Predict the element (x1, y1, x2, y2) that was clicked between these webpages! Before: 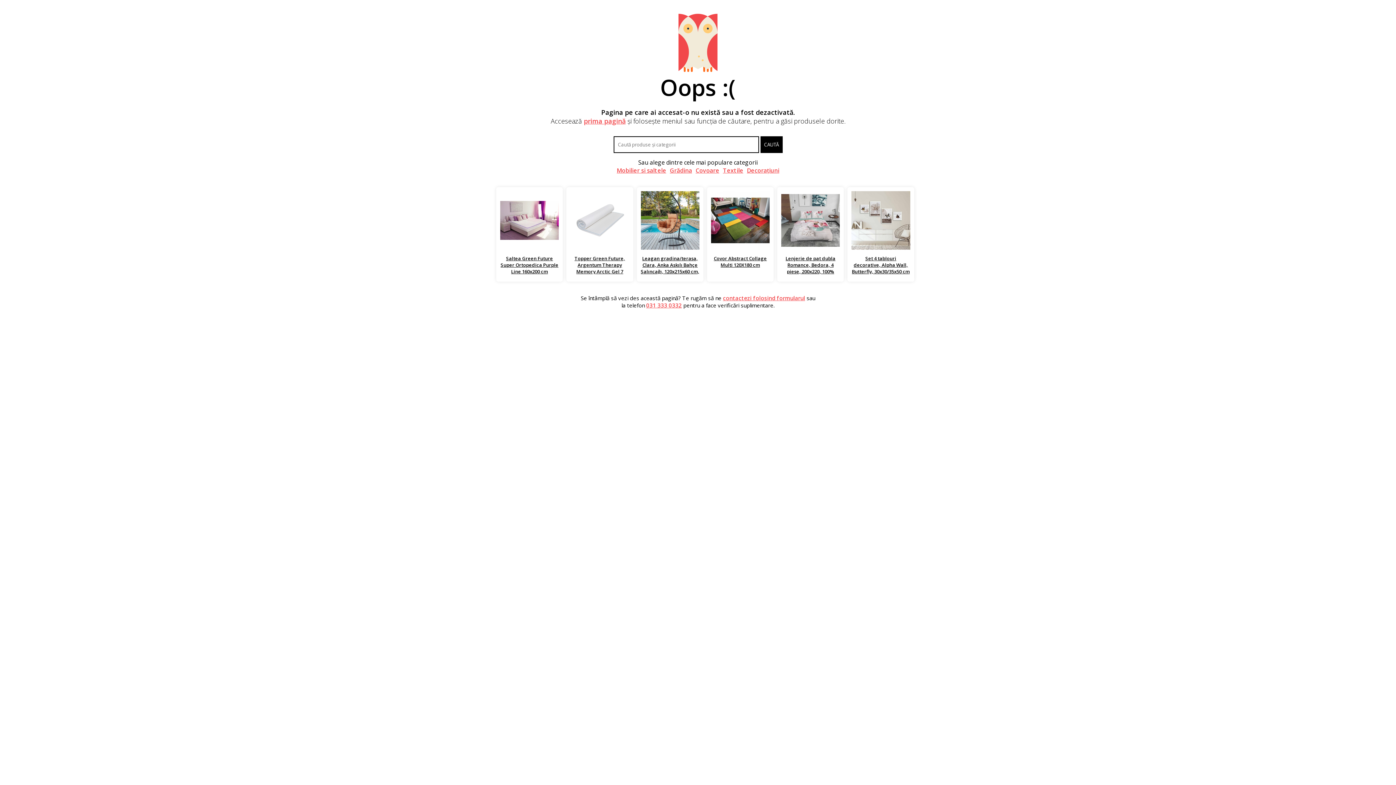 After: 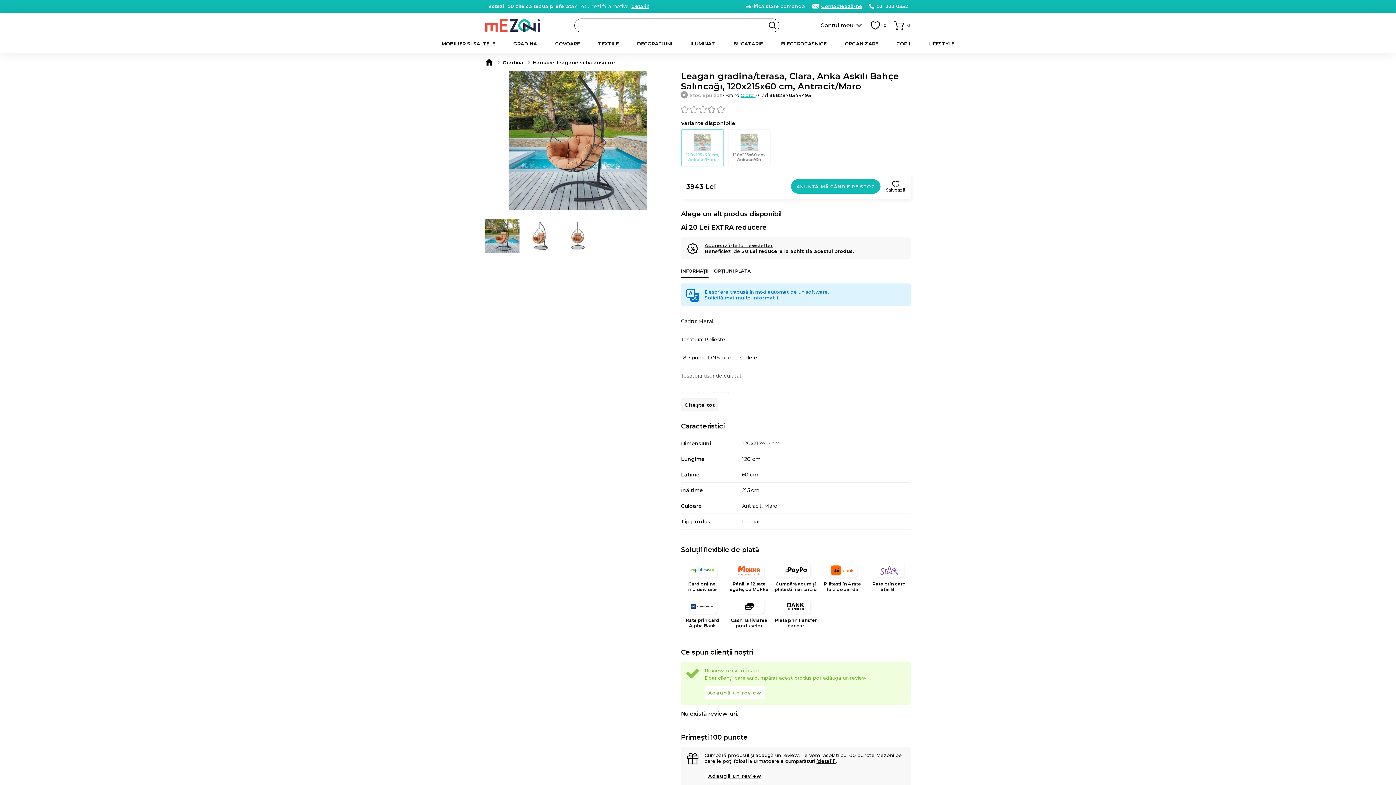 Action: label: Leagan gradina/terasa, Clara, Anka Askılı Bahçe Salıncağı, 120x215x60 cm, Antracit/Maro bbox: (640, 191, 699, 274)